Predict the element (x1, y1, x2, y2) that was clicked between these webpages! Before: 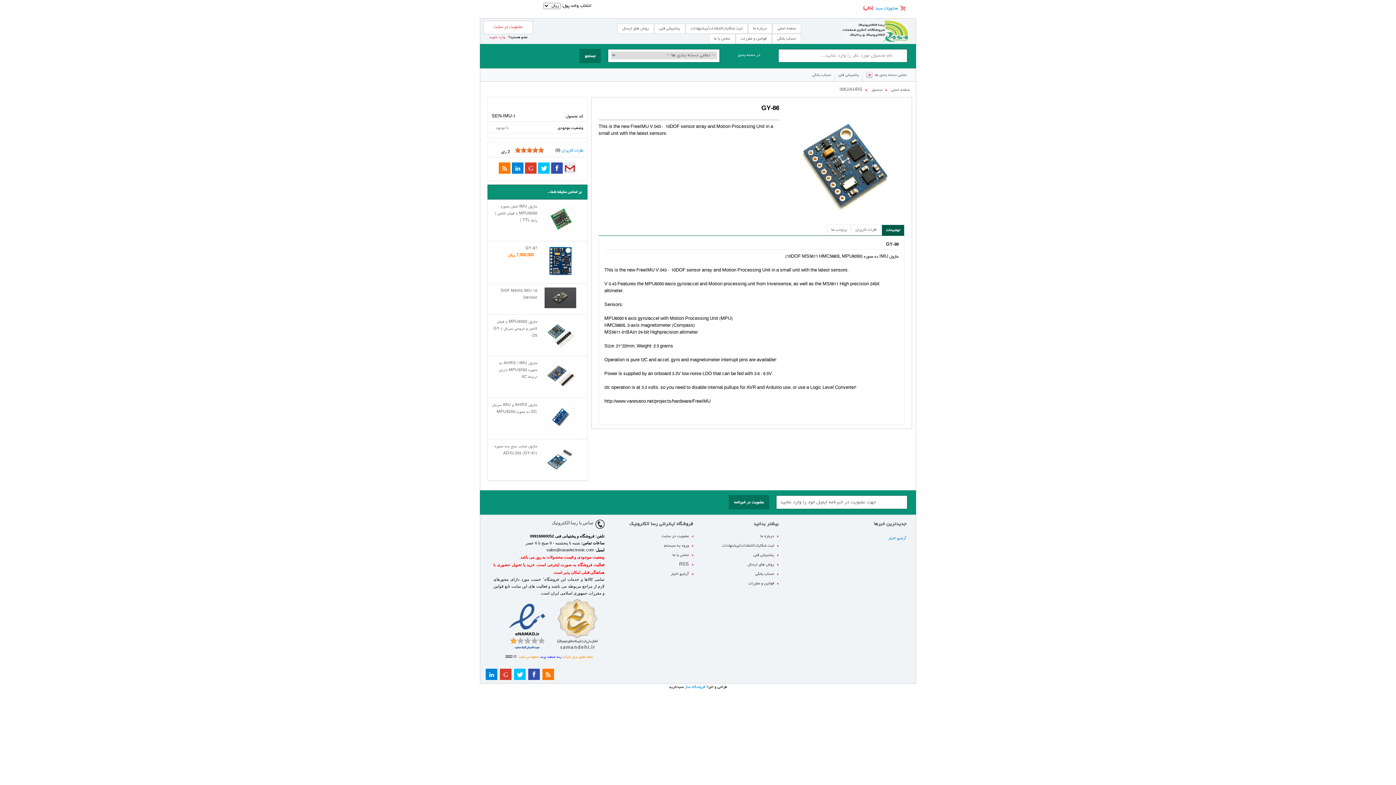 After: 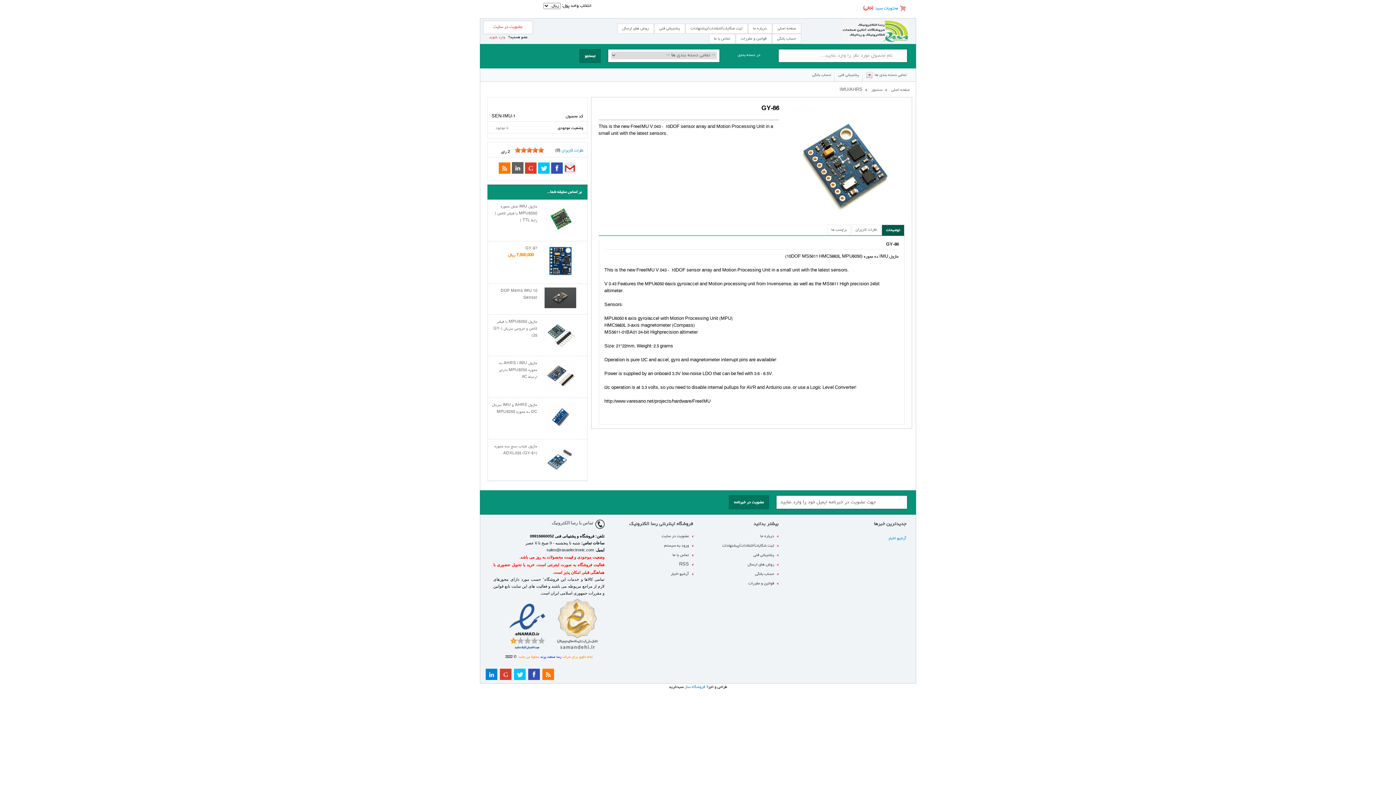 Action: bbox: (512, 162, 523, 173)